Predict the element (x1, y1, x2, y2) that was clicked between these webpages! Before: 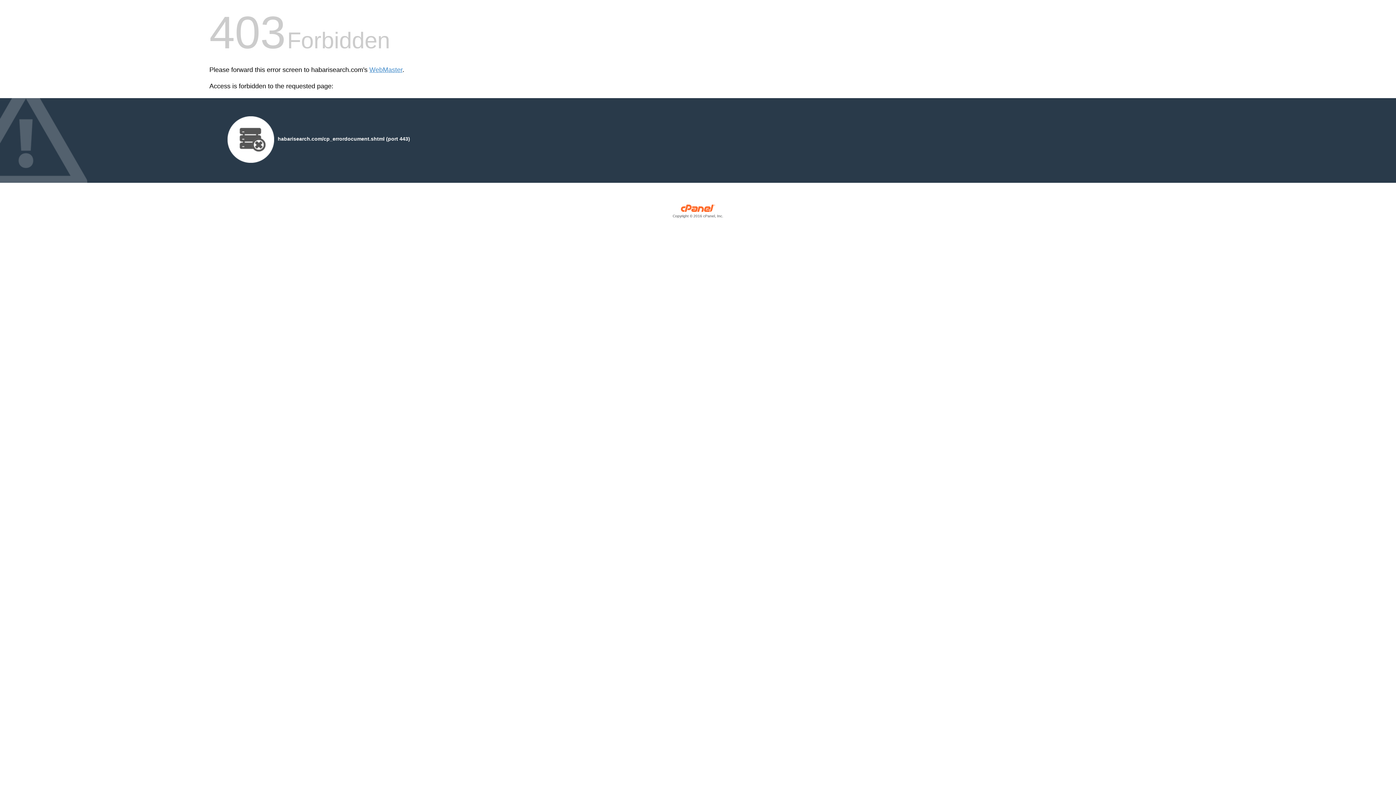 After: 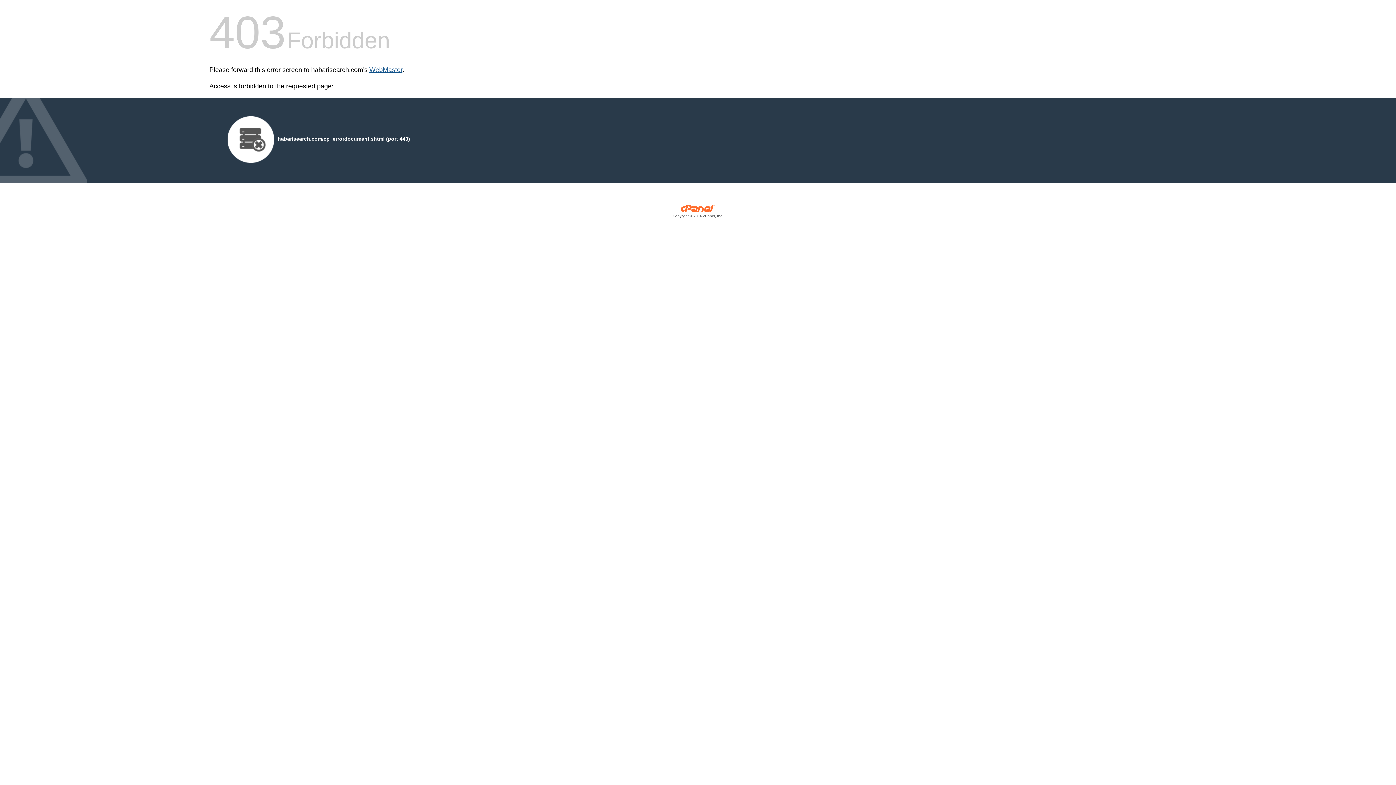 Action: label: WebMaster bbox: (369, 66, 402, 73)